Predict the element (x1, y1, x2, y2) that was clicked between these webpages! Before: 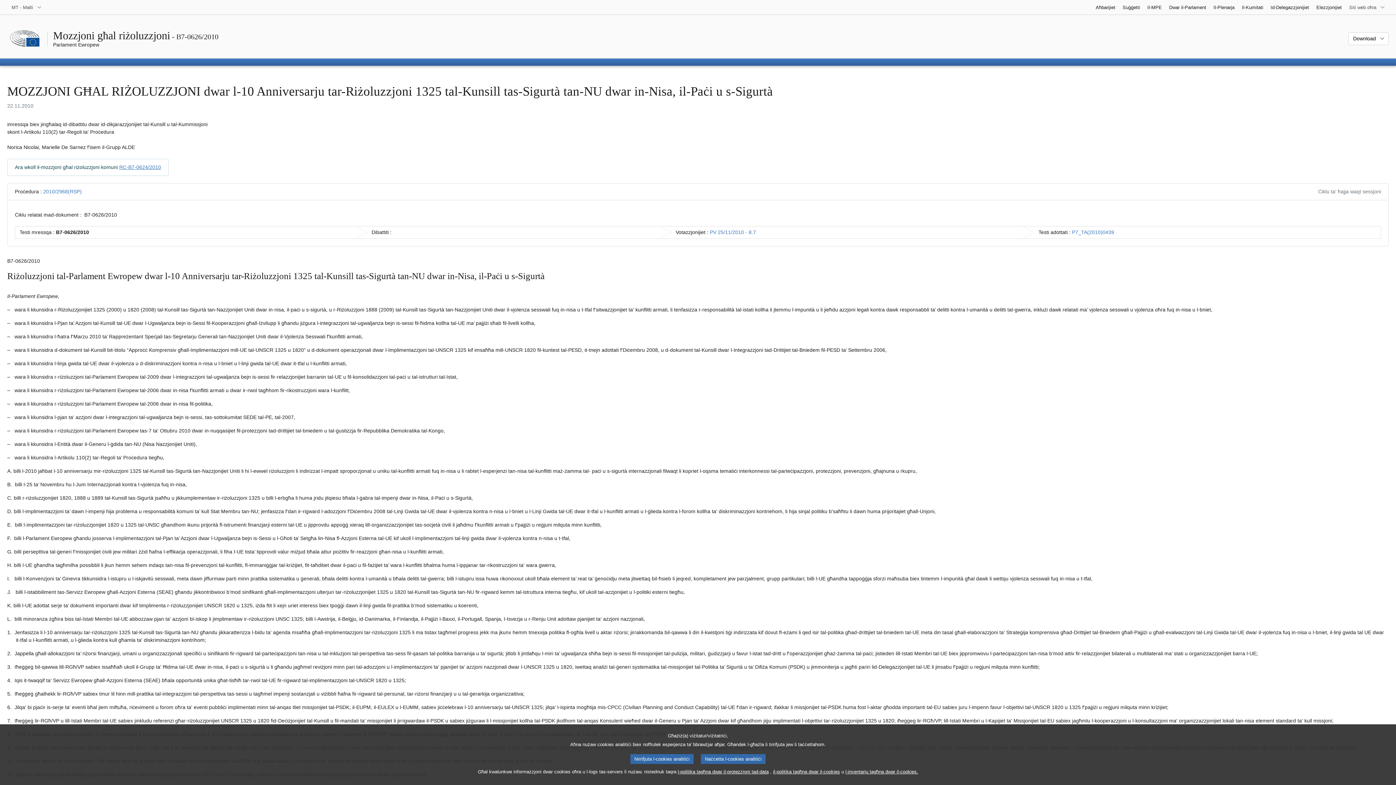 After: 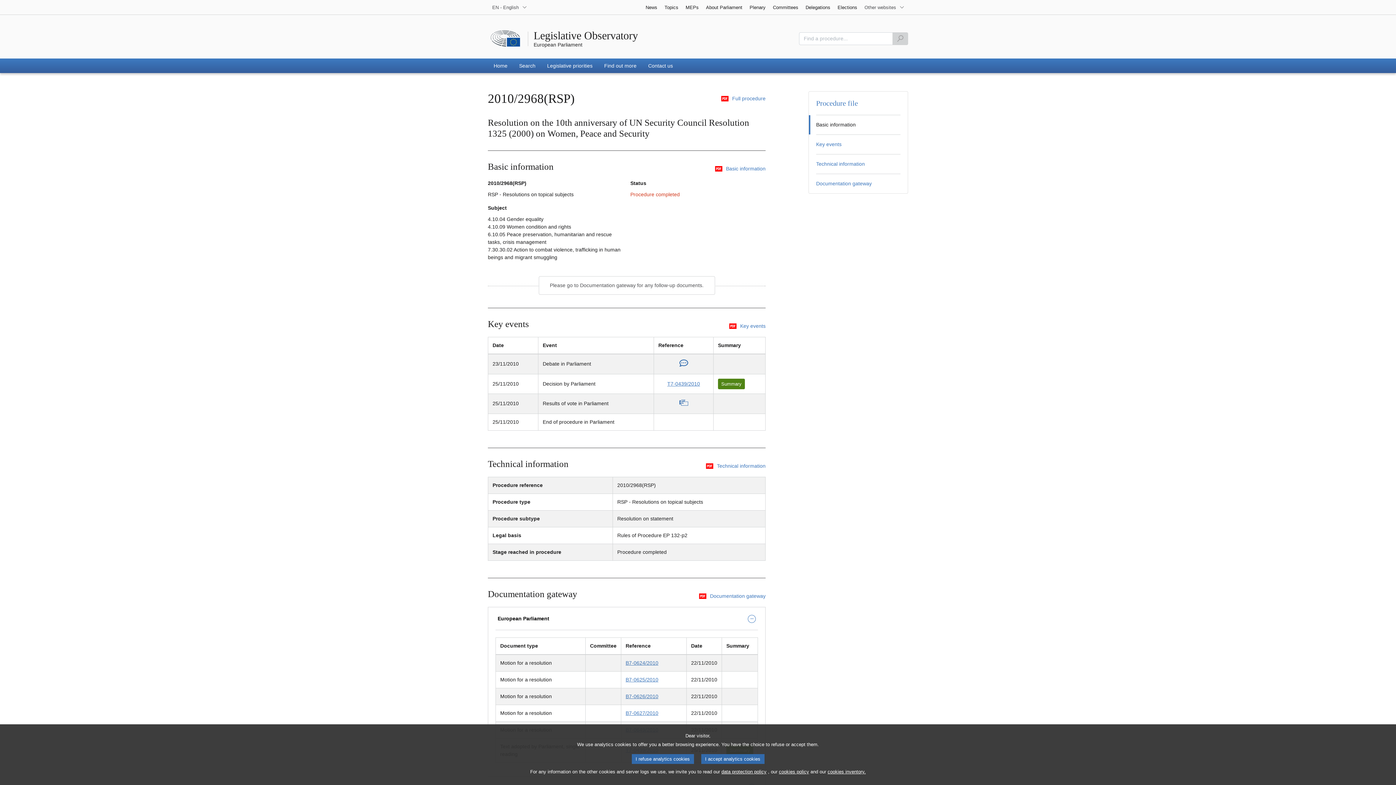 Action: bbox: (43, 188, 81, 194) label: 2010/2968(RSP)